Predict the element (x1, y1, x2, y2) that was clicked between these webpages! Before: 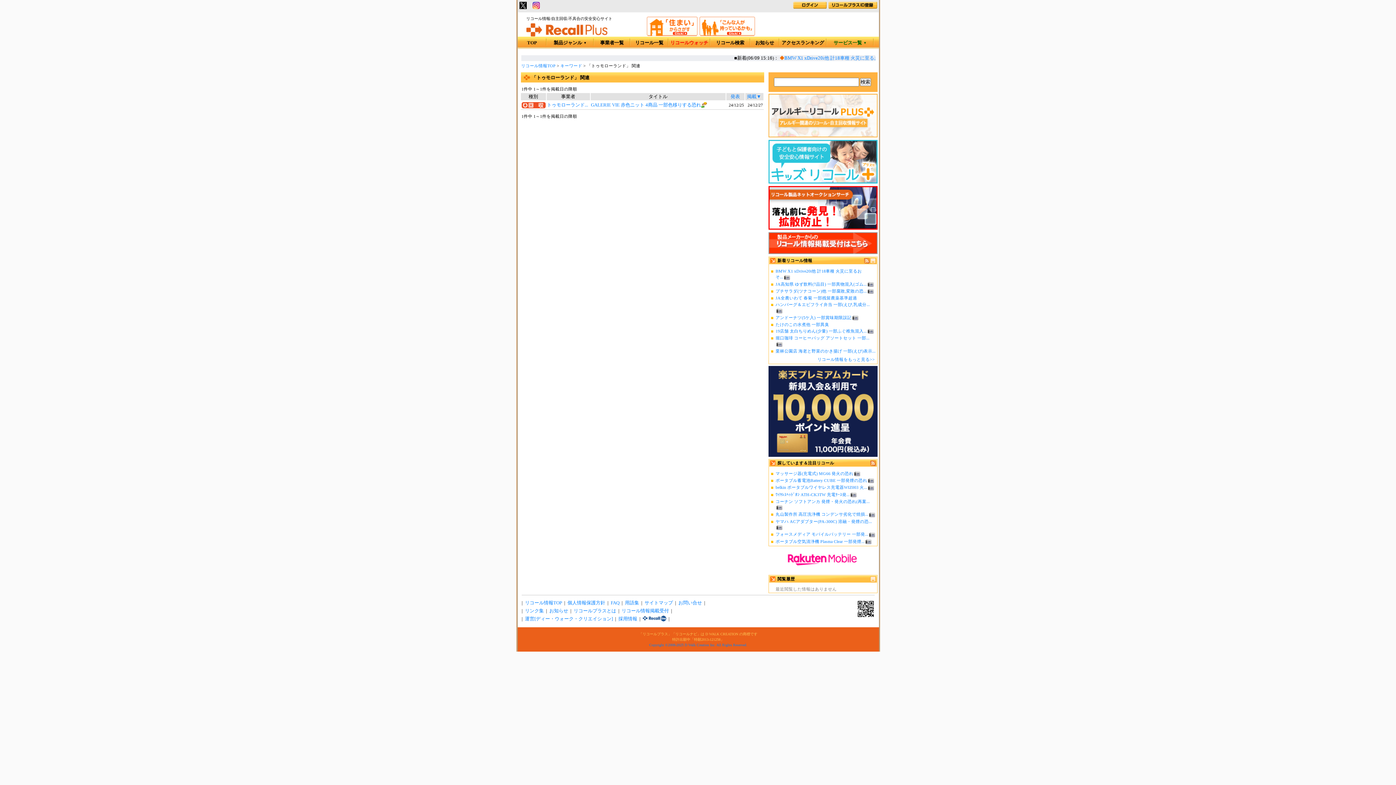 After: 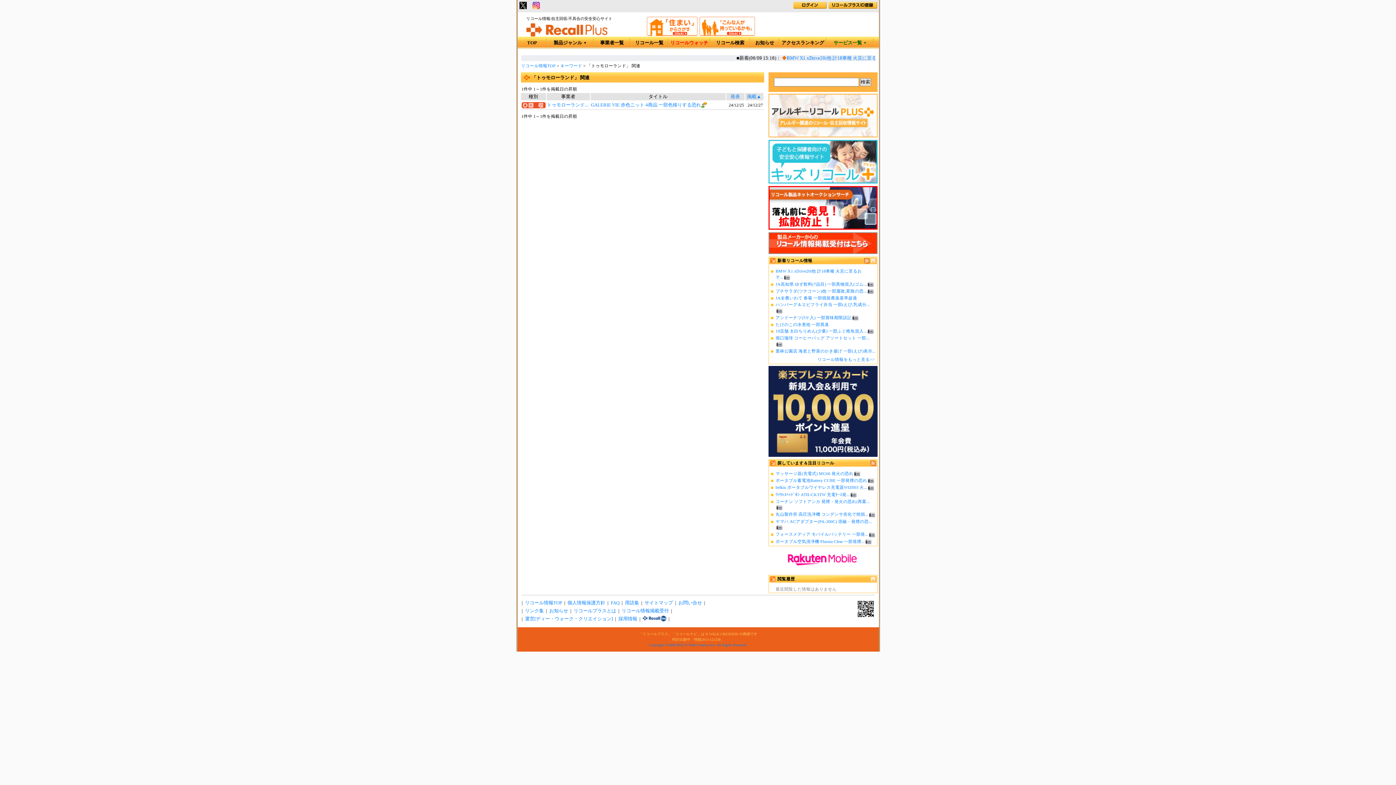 Action: bbox: (747, 94, 761, 99) label: 掲載▼